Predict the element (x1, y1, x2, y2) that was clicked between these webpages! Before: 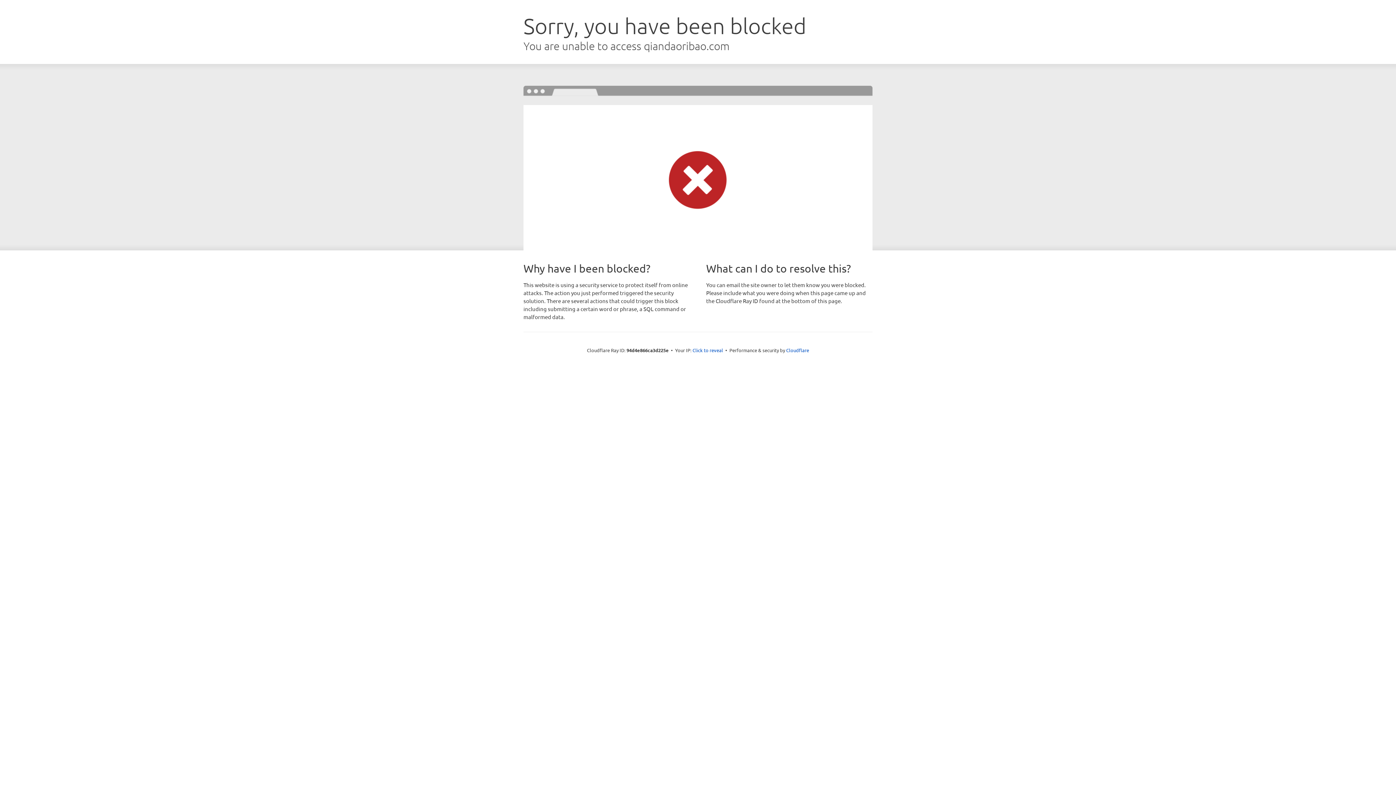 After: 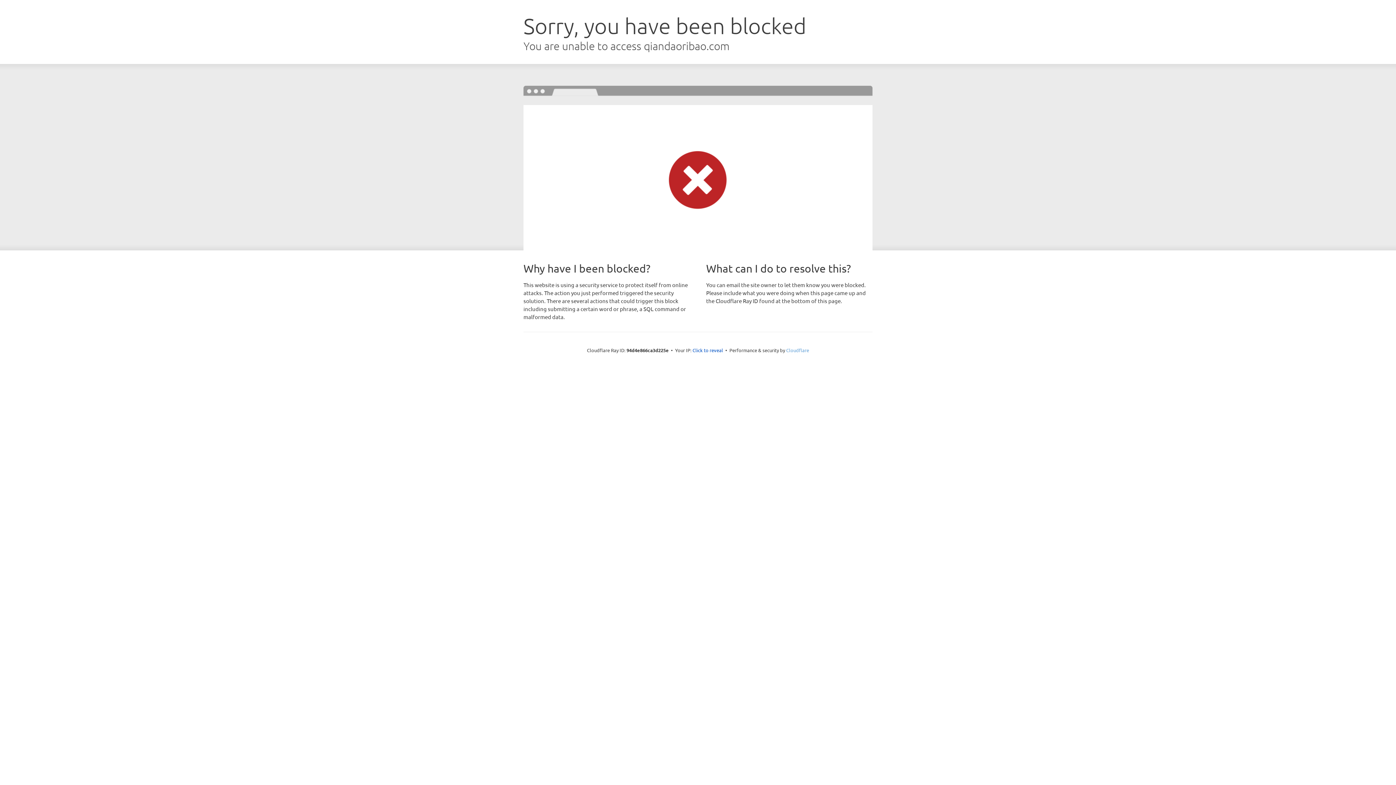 Action: label: Cloudflare bbox: (786, 347, 809, 353)